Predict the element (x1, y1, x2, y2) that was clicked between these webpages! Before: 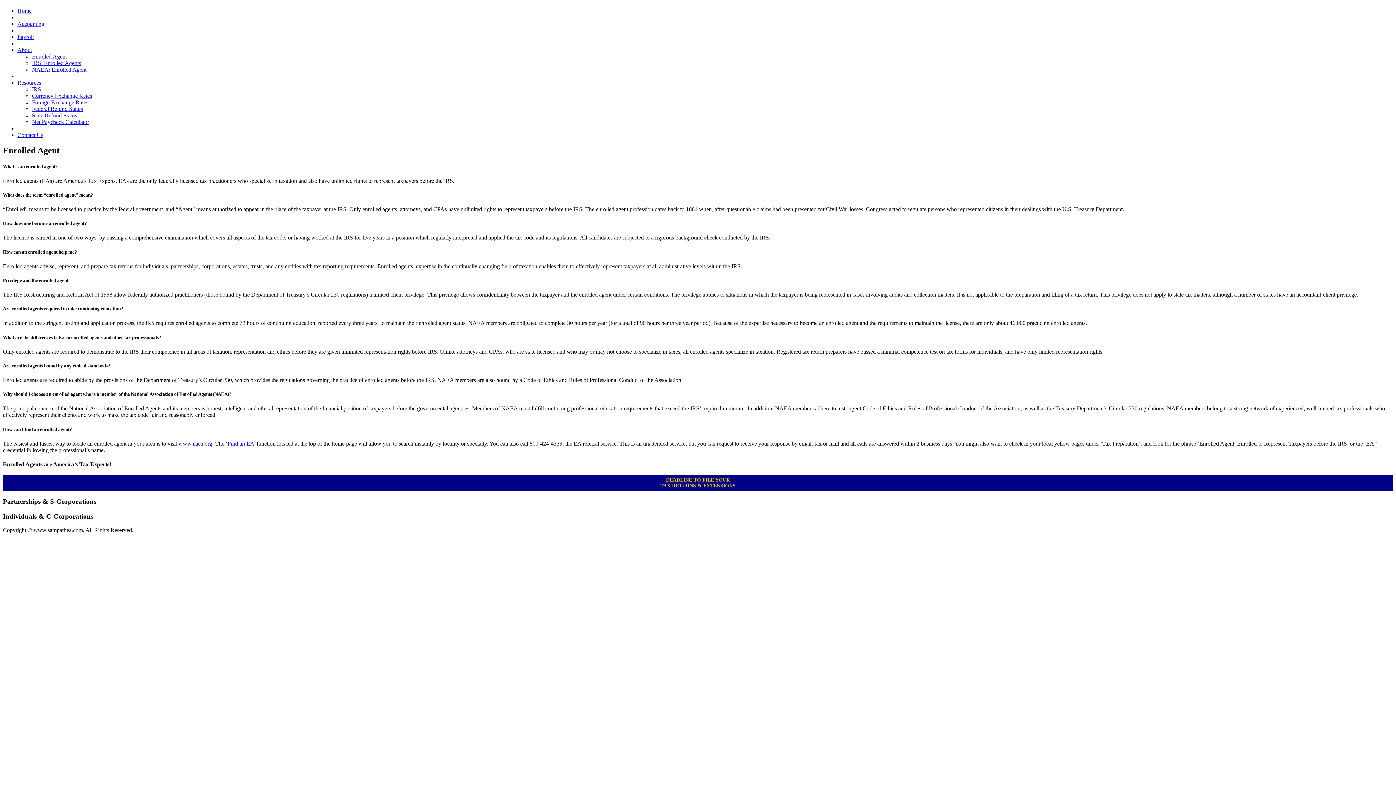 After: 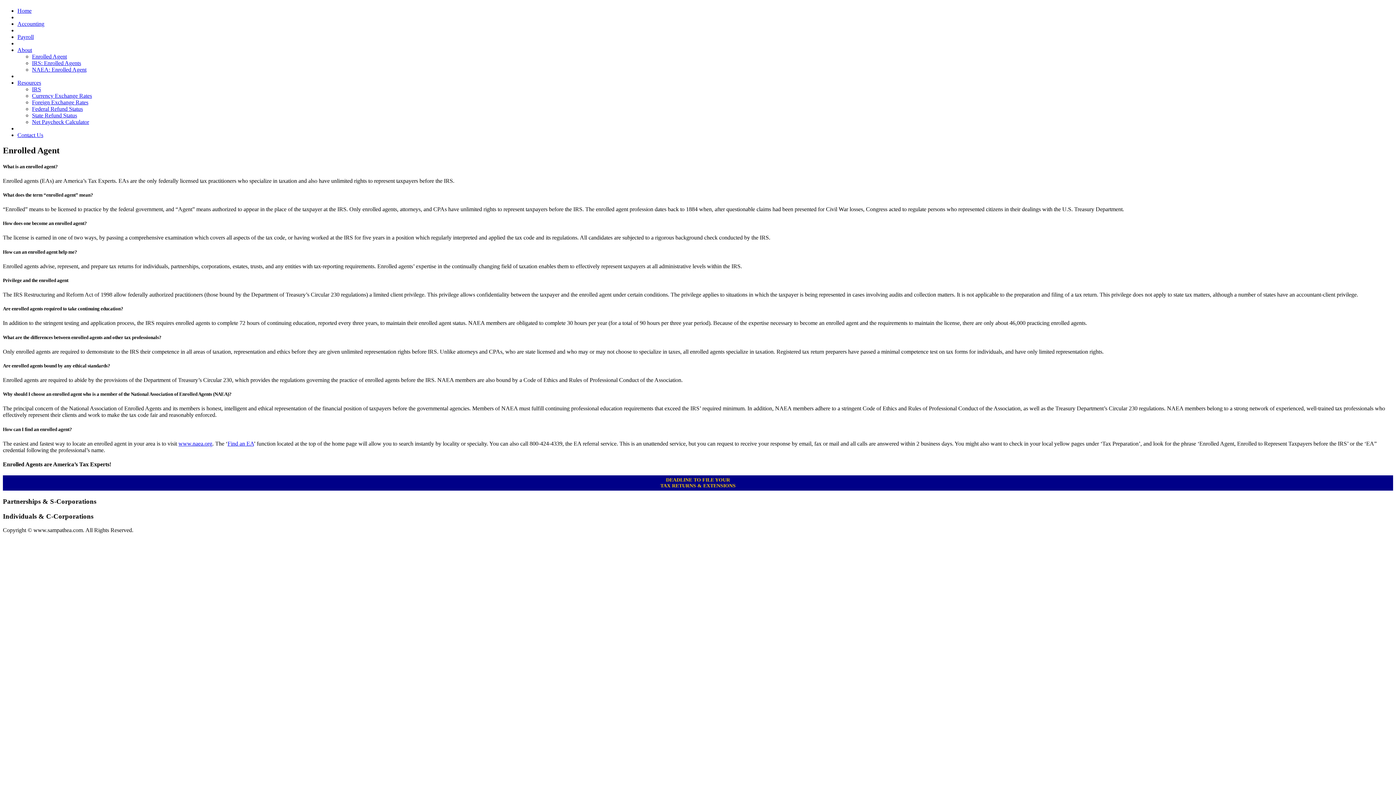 Action: label: Foreign Exchange Rates bbox: (32, 99, 88, 105)